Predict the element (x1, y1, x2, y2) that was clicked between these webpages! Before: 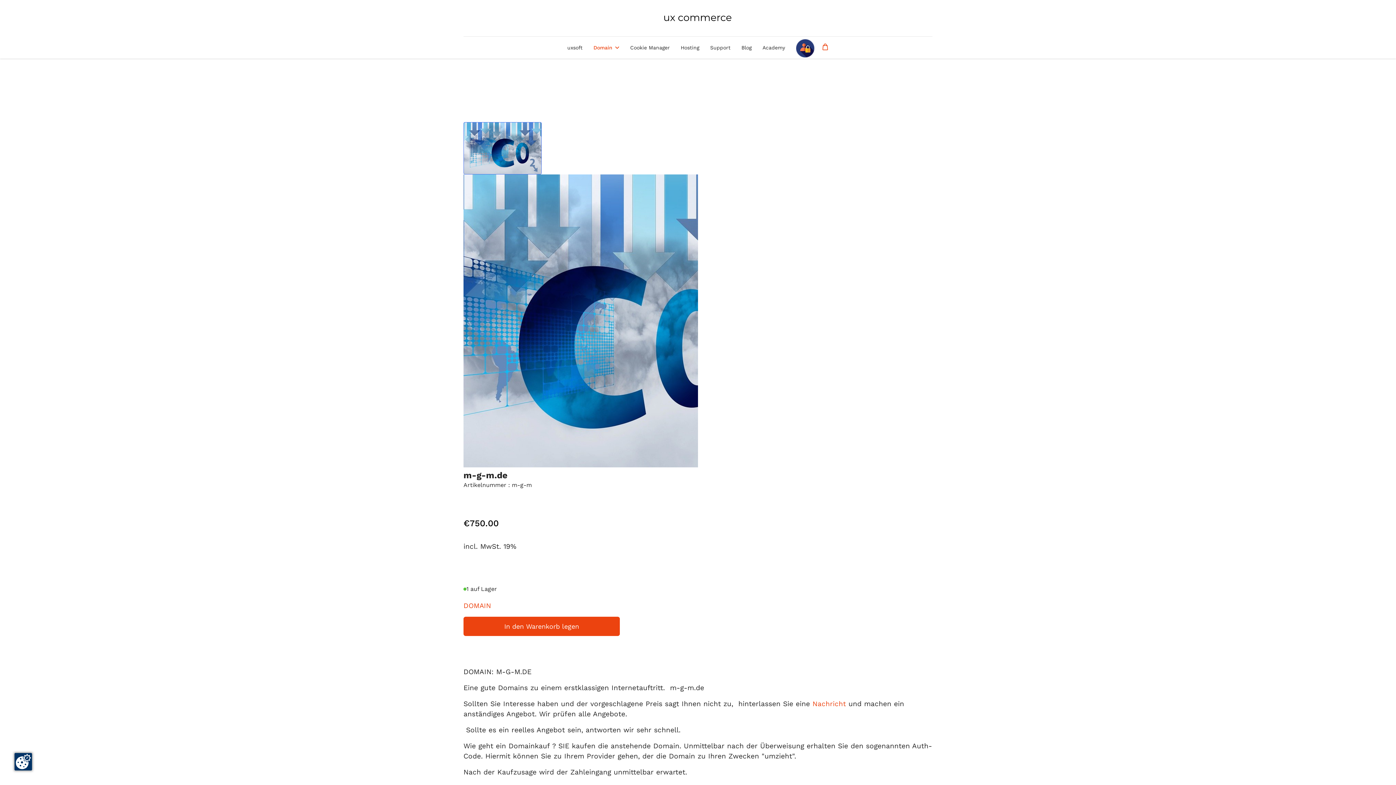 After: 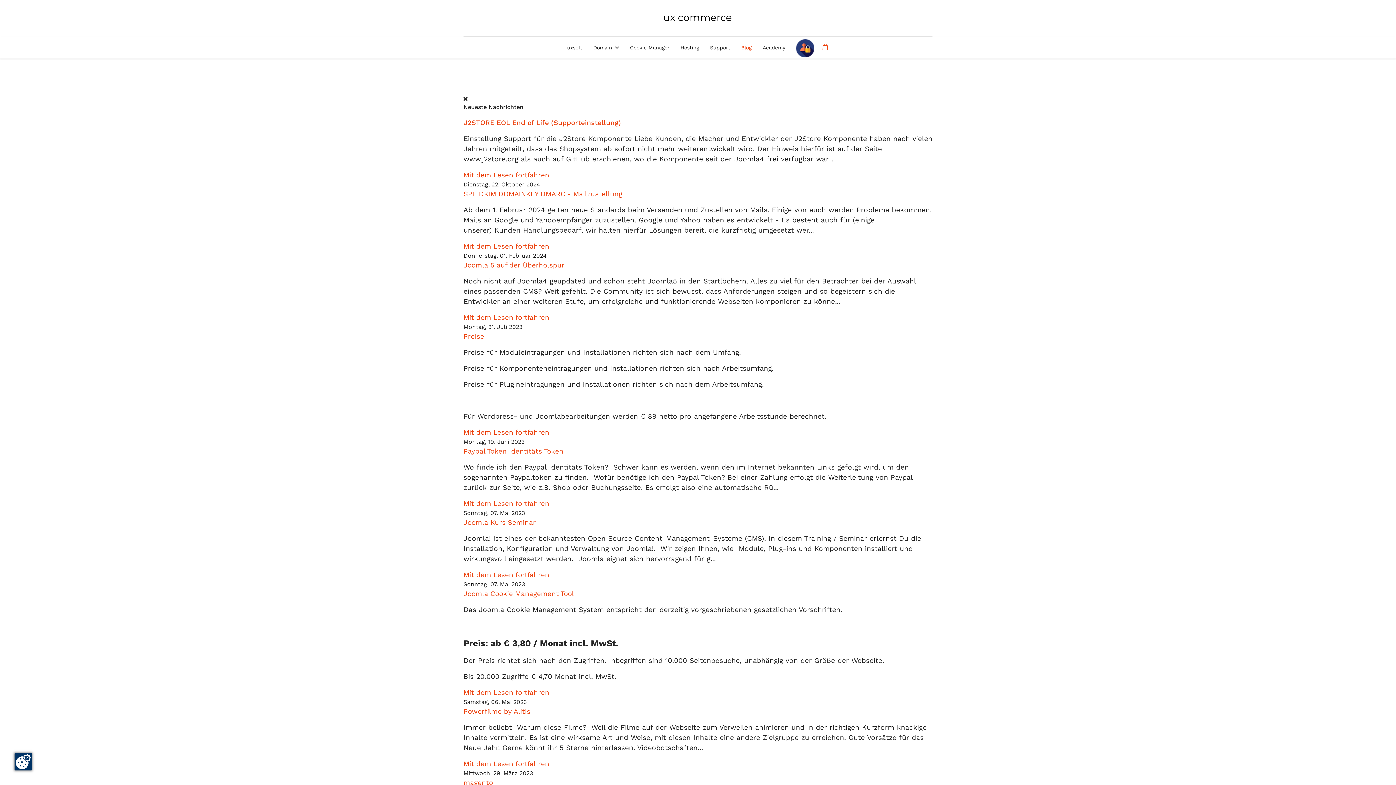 Action: bbox: (736, 36, 757, 58) label: Blog